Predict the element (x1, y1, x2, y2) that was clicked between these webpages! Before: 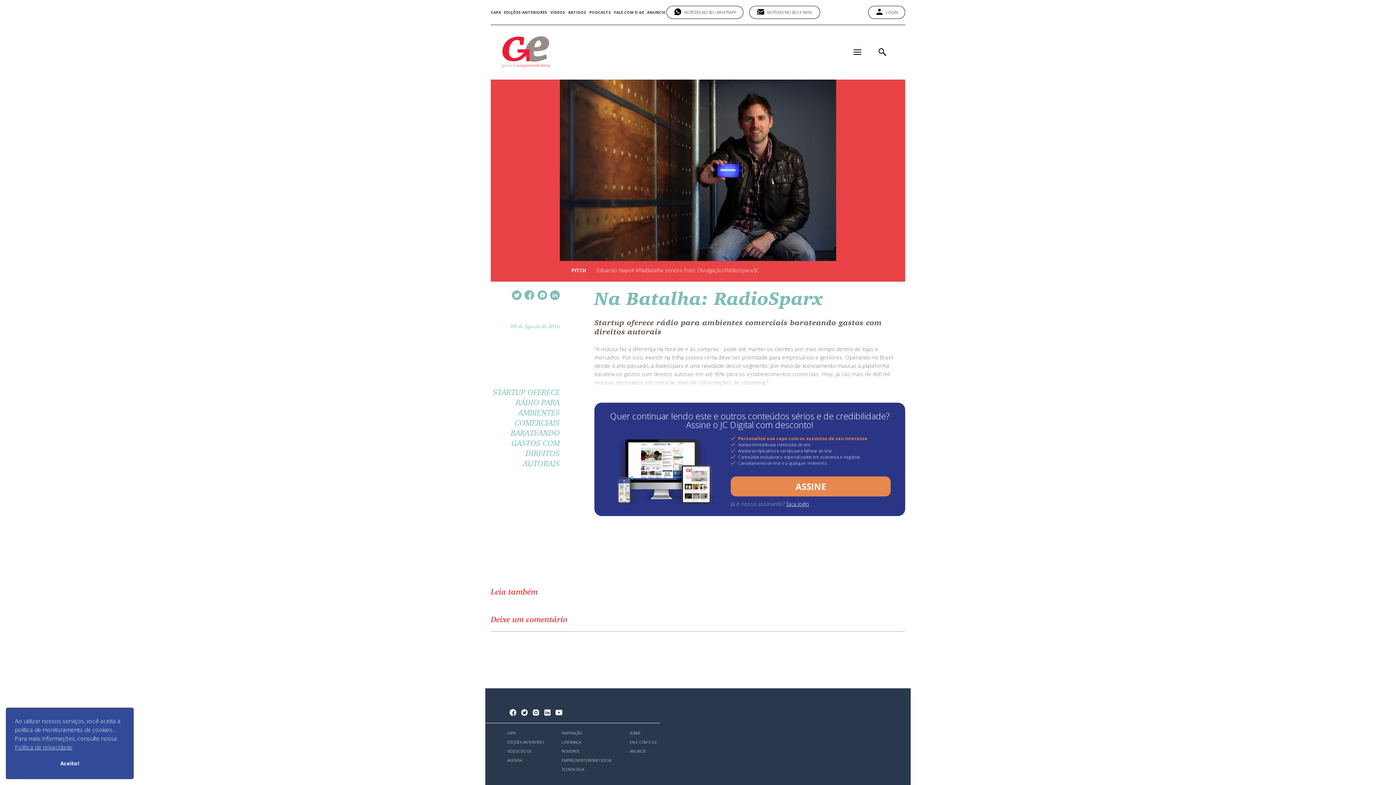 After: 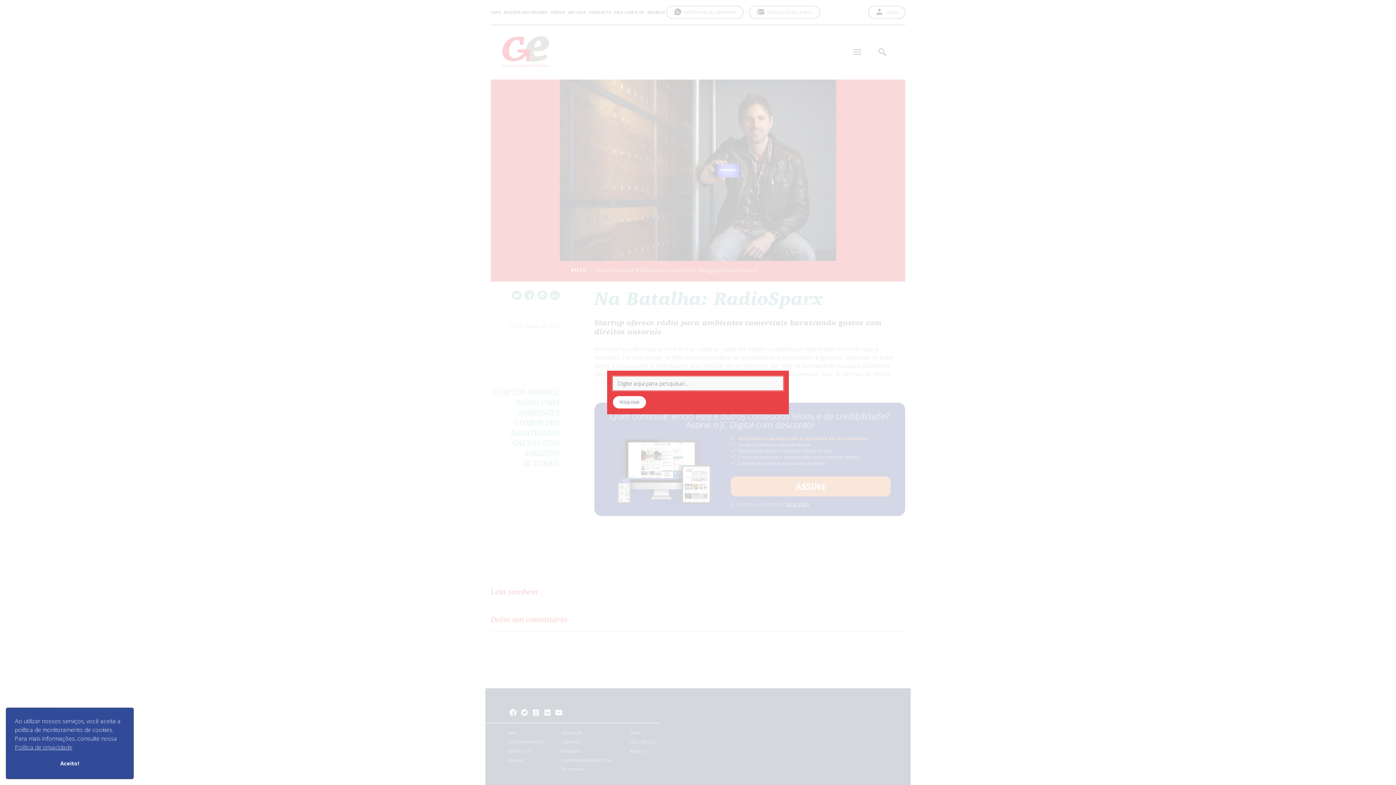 Action: bbox: (870, 43, 894, 60)